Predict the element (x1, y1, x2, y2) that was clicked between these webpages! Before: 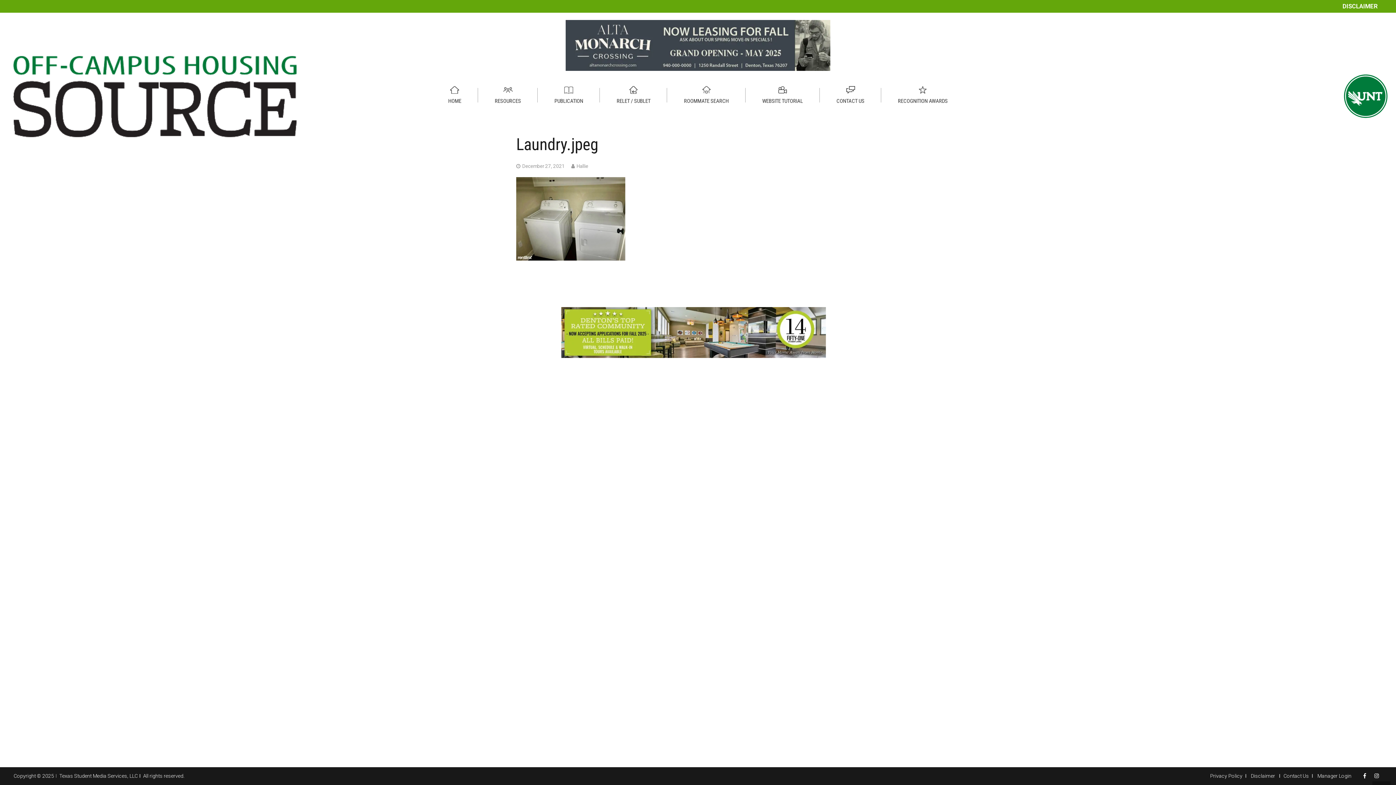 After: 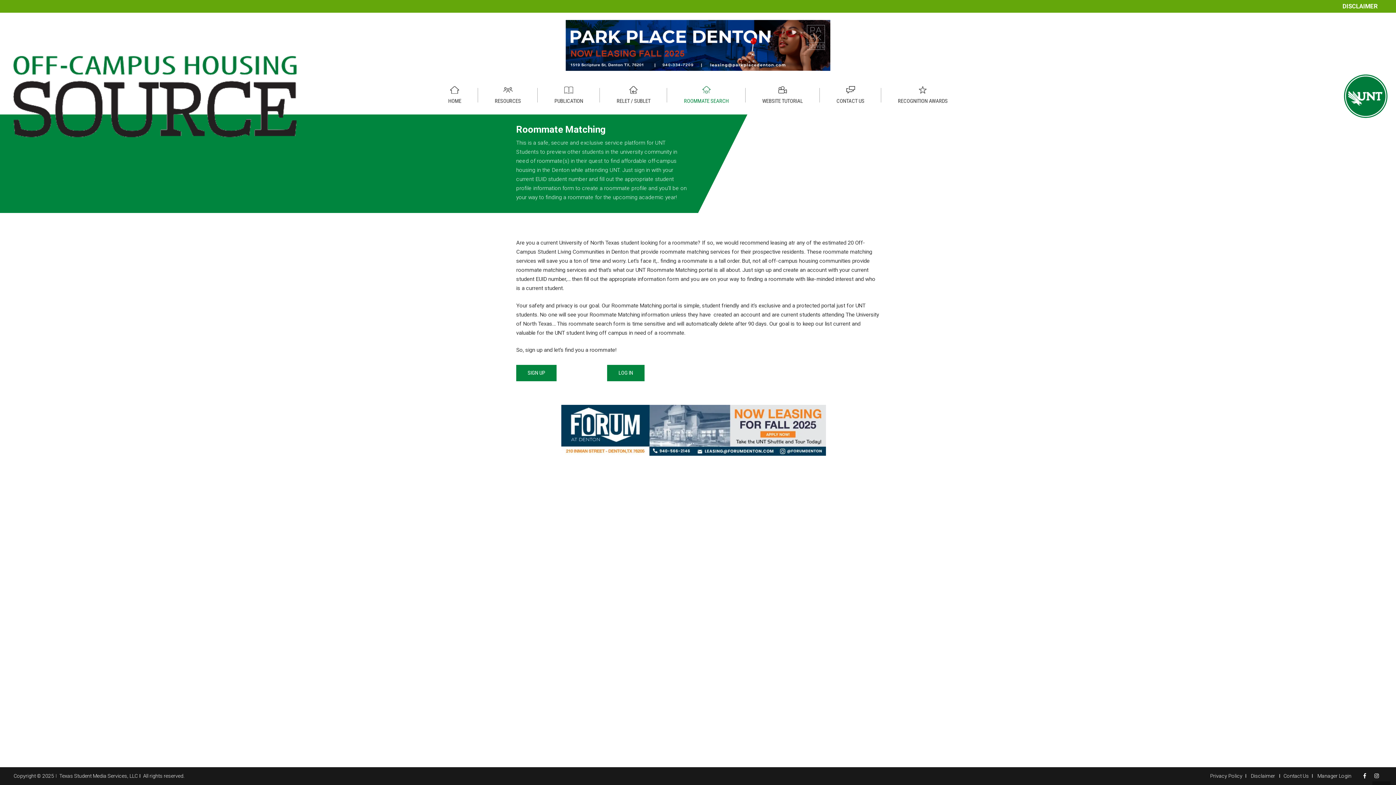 Action: bbox: (667, 82, 745, 110) label: ROOMMATE SEARCH